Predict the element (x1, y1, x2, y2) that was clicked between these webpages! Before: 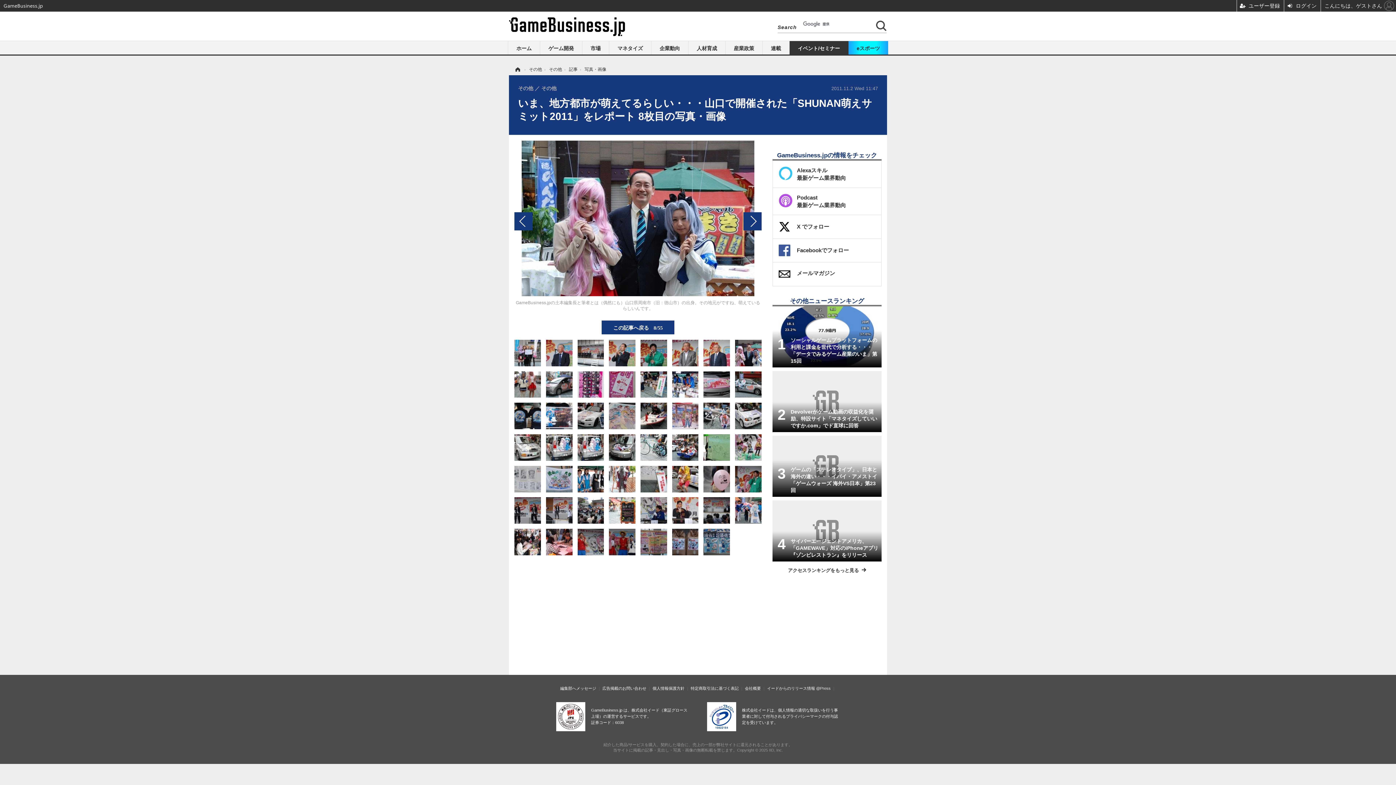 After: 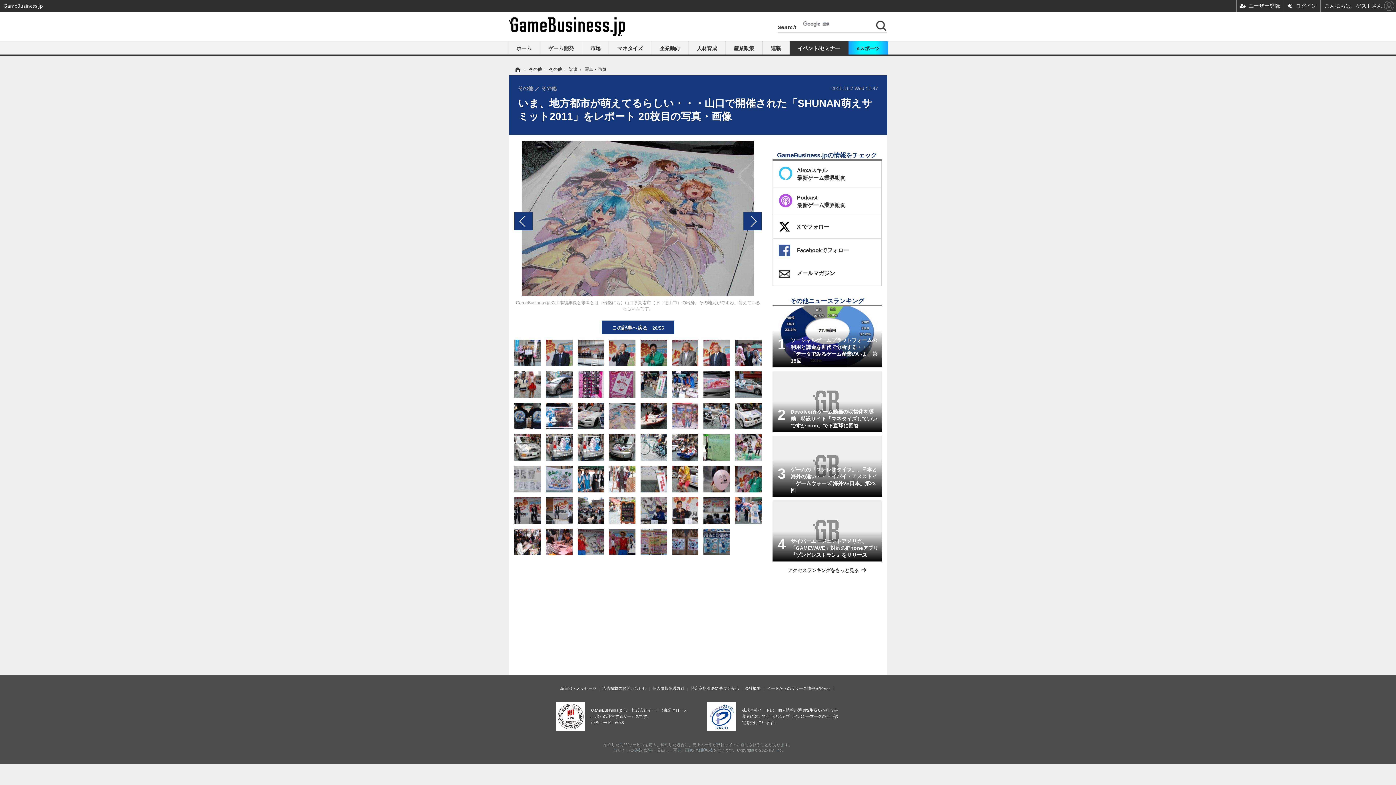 Action: bbox: (609, 412, 635, 418)